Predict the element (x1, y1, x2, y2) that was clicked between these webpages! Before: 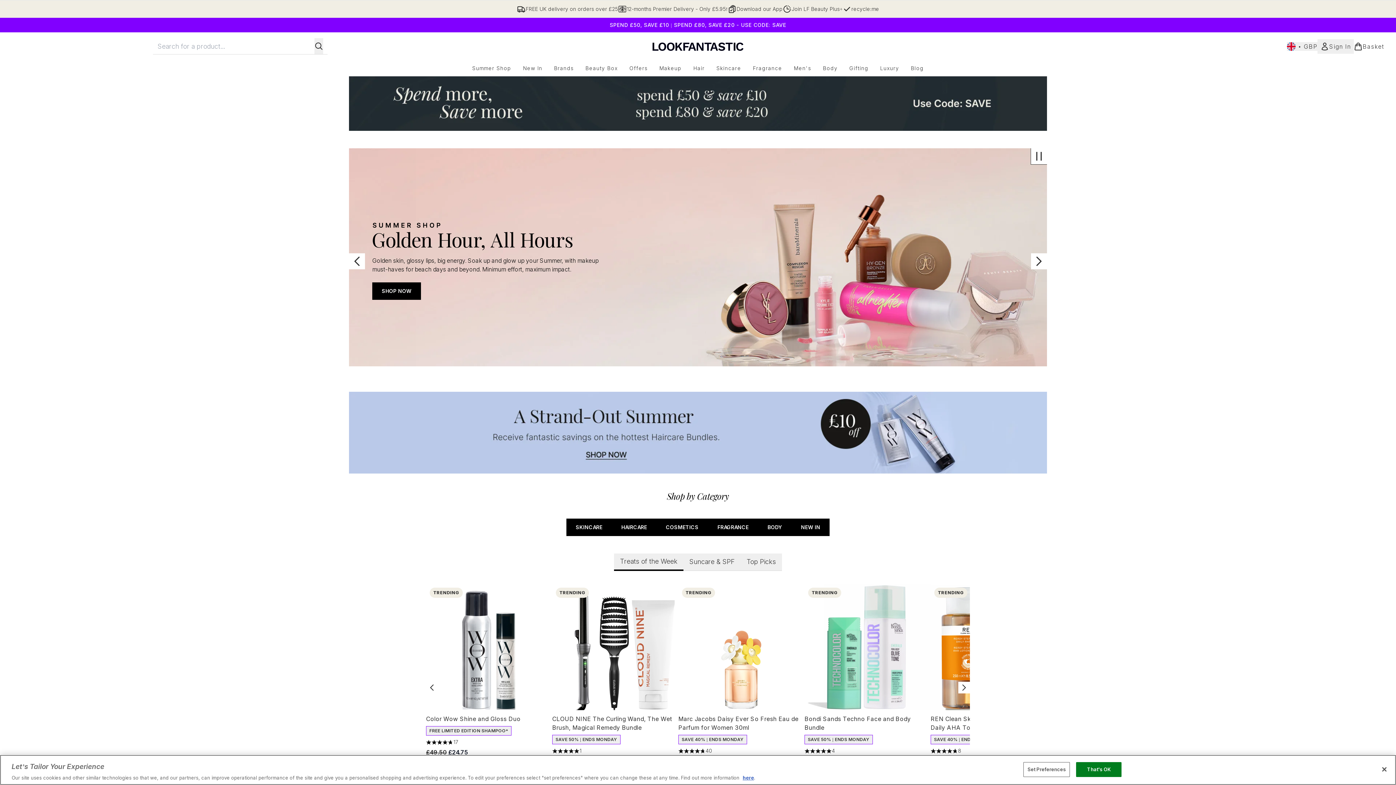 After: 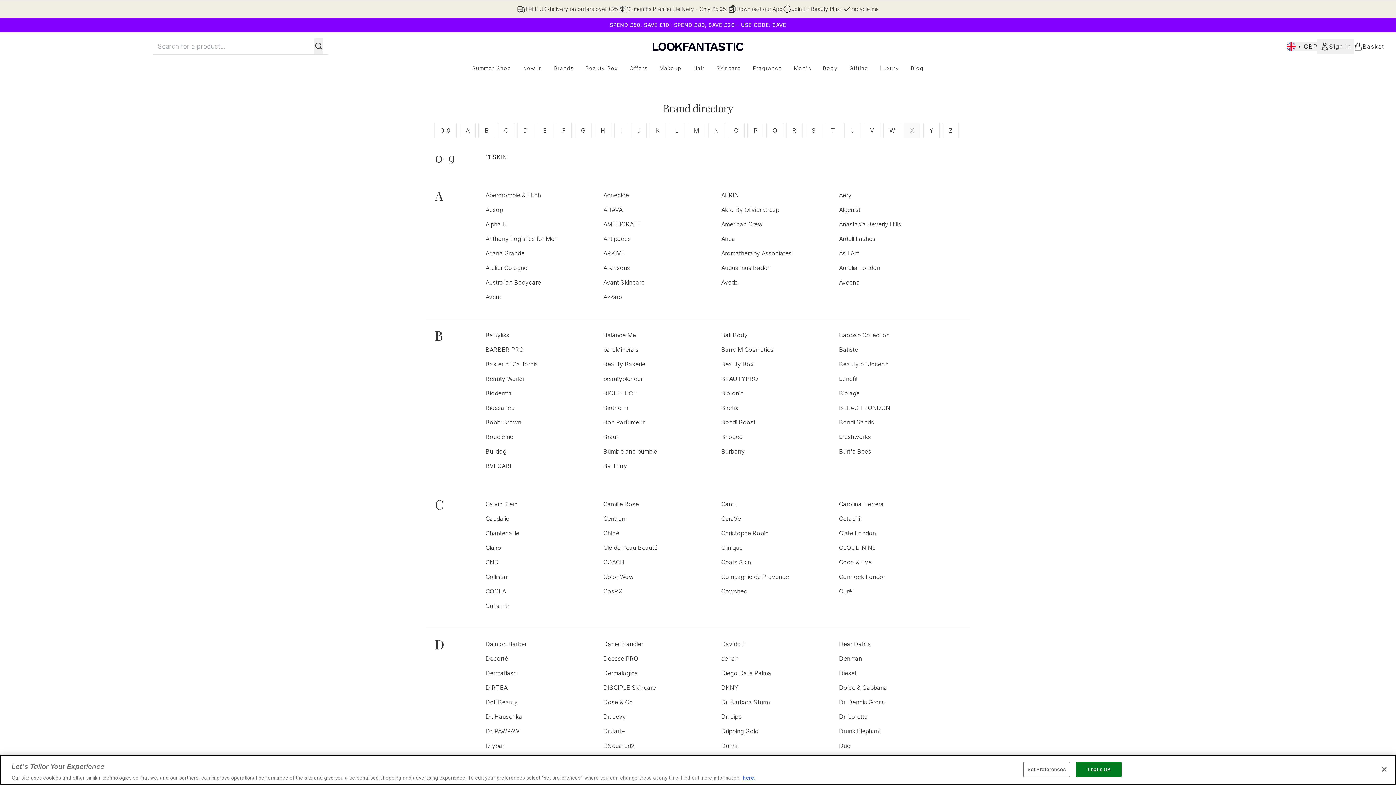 Action: bbox: (548, 64, 579, 72) label: Brands